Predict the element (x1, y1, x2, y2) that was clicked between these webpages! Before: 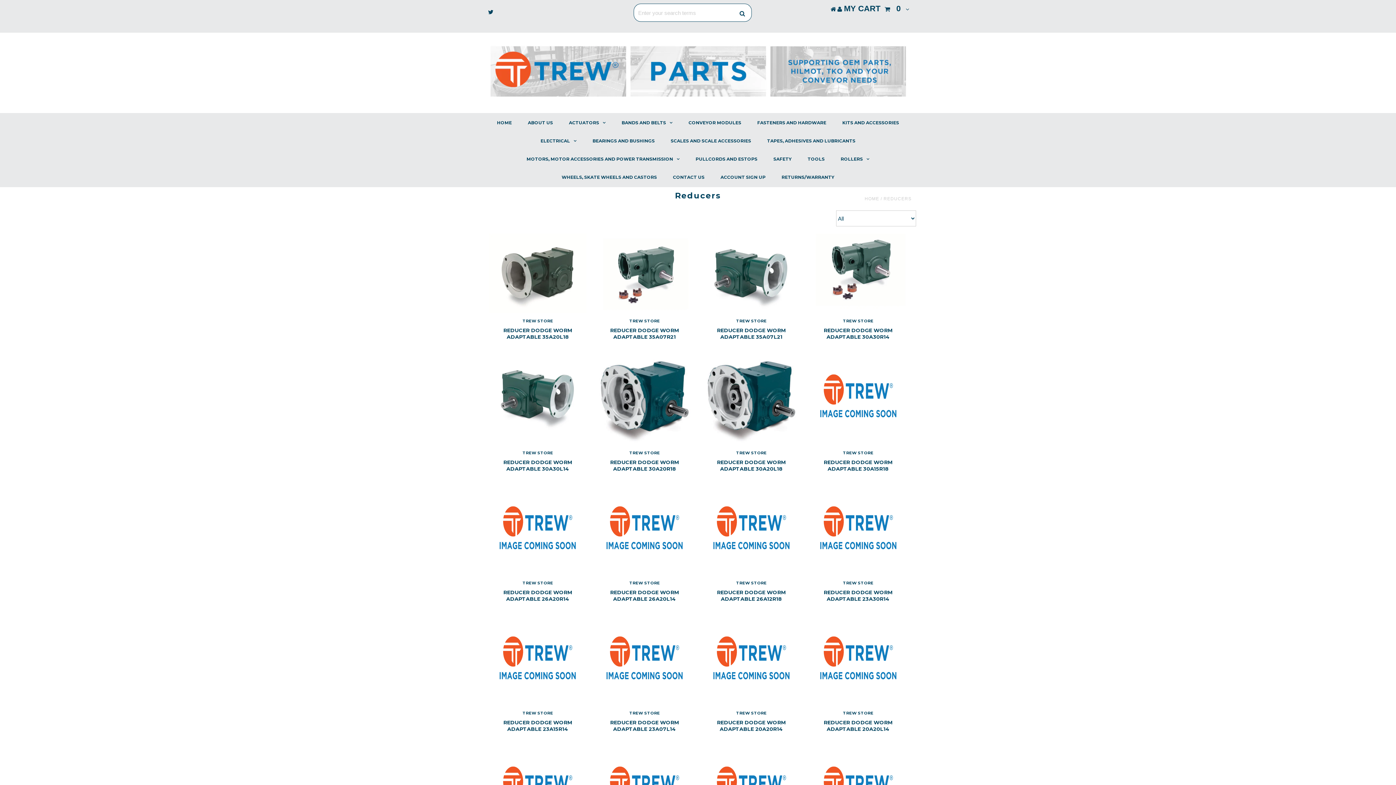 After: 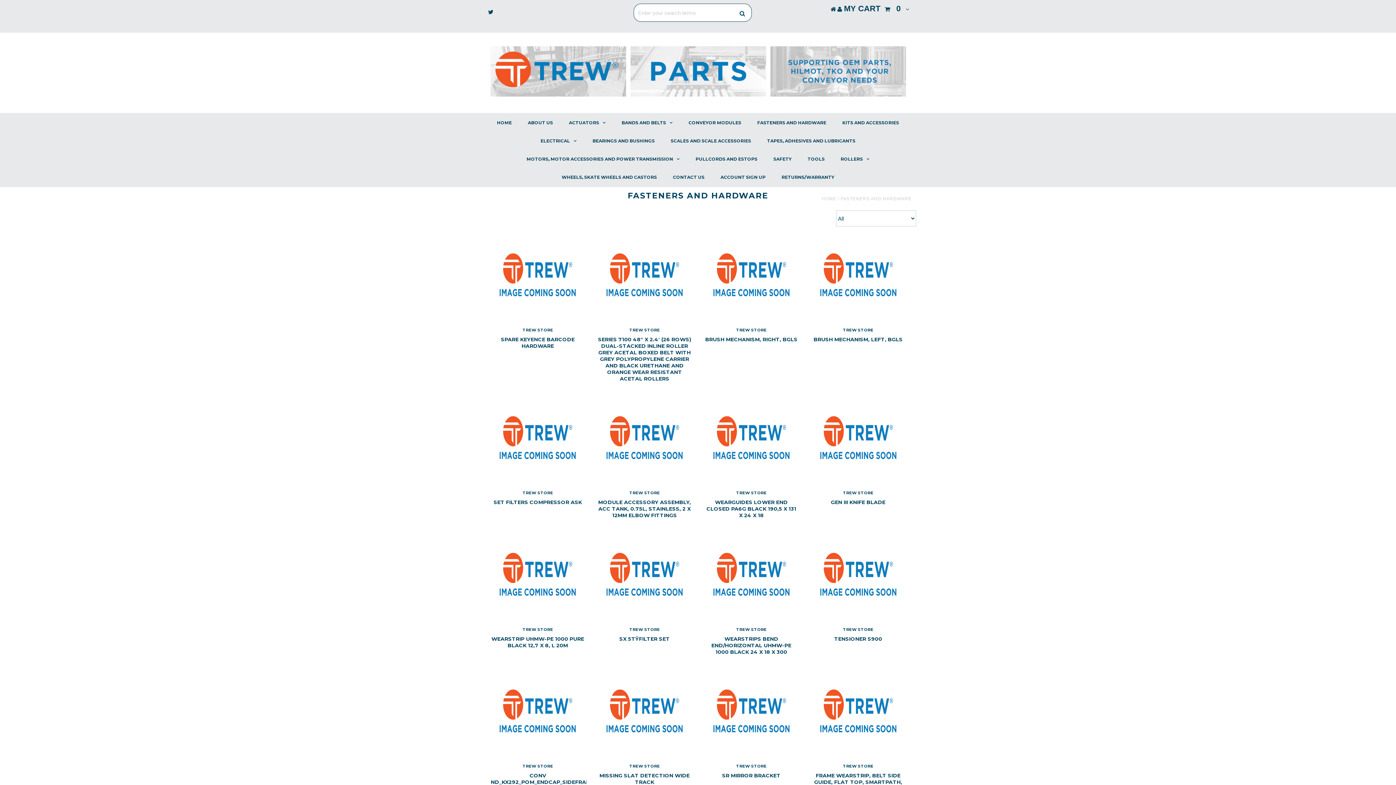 Action: label: FASTENERS AND HARDWARE bbox: (750, 113, 833, 132)